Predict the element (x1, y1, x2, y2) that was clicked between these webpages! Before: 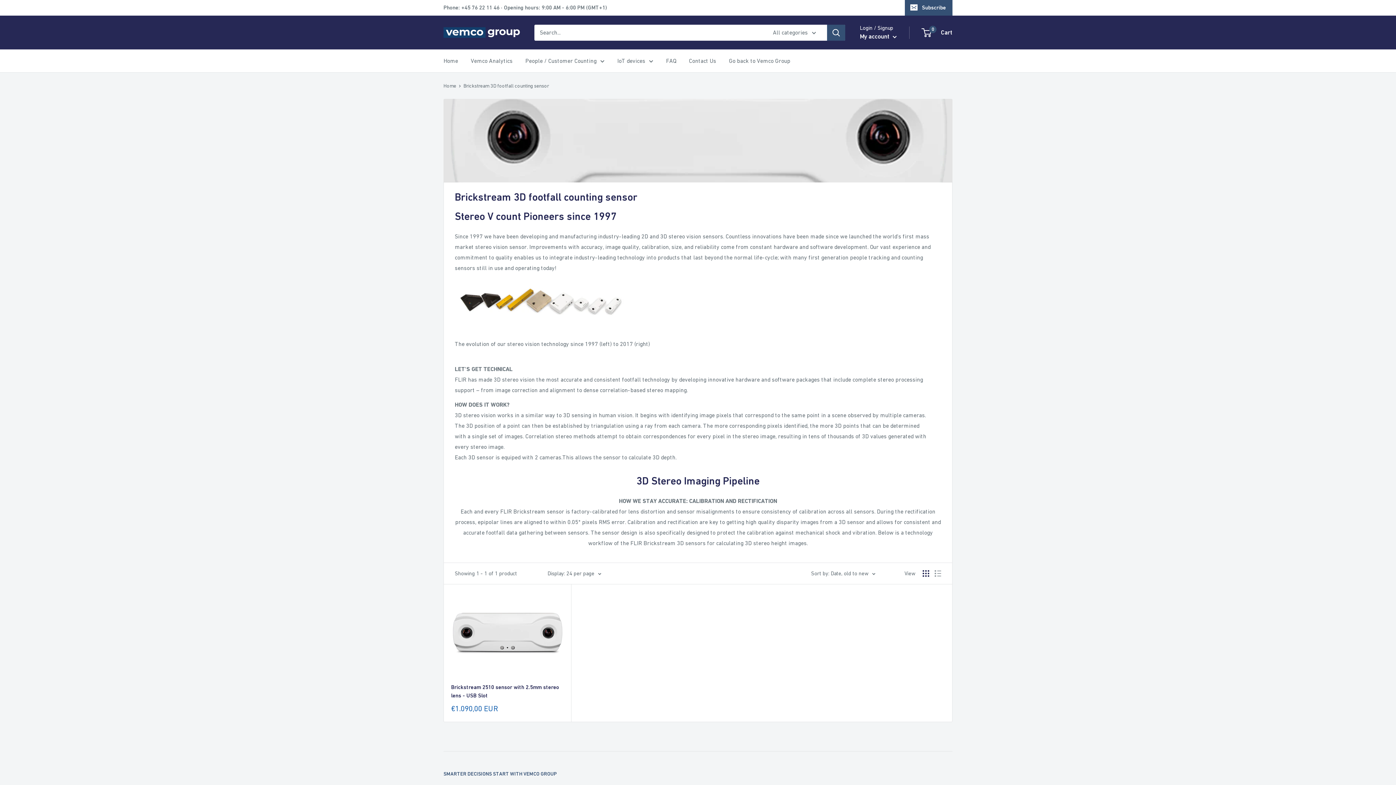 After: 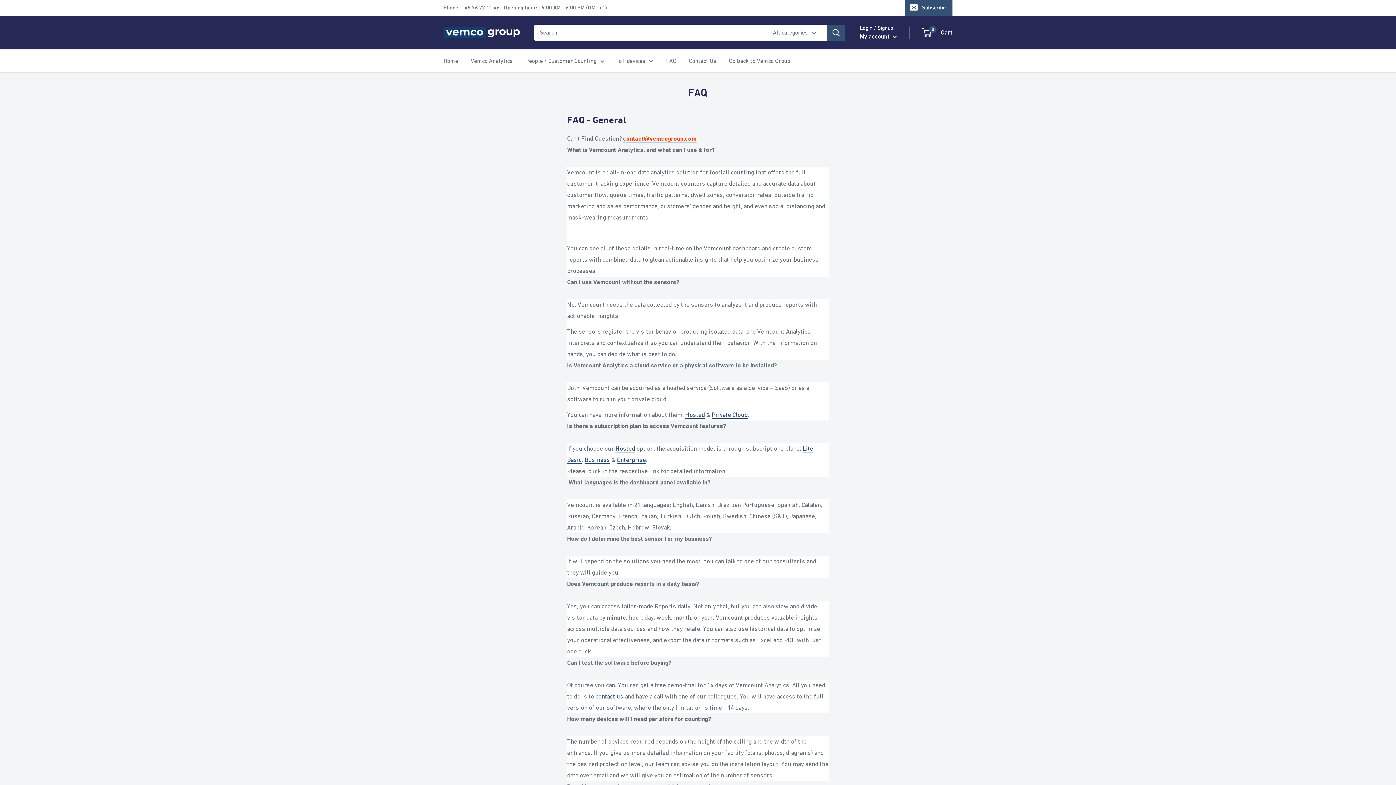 Action: bbox: (666, 55, 676, 66) label: FAQ